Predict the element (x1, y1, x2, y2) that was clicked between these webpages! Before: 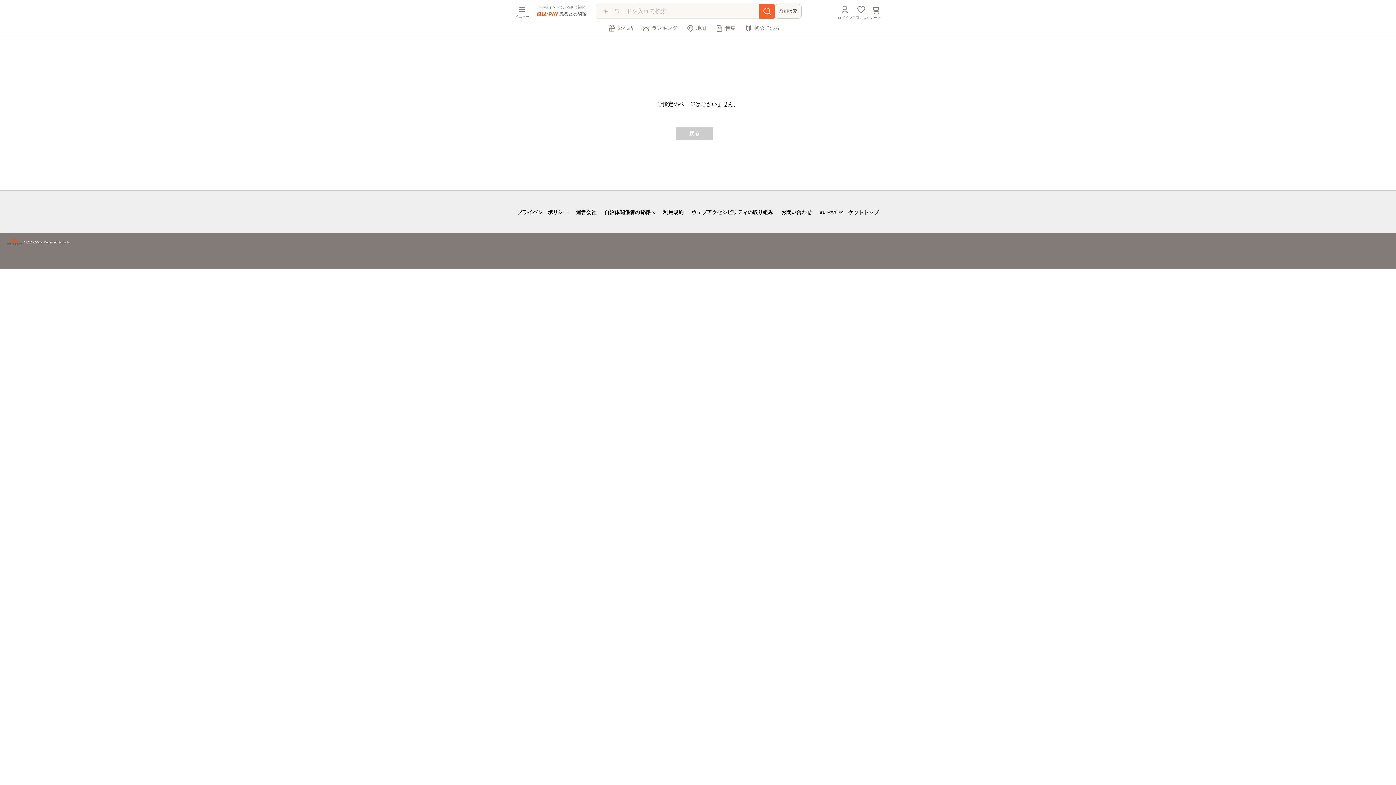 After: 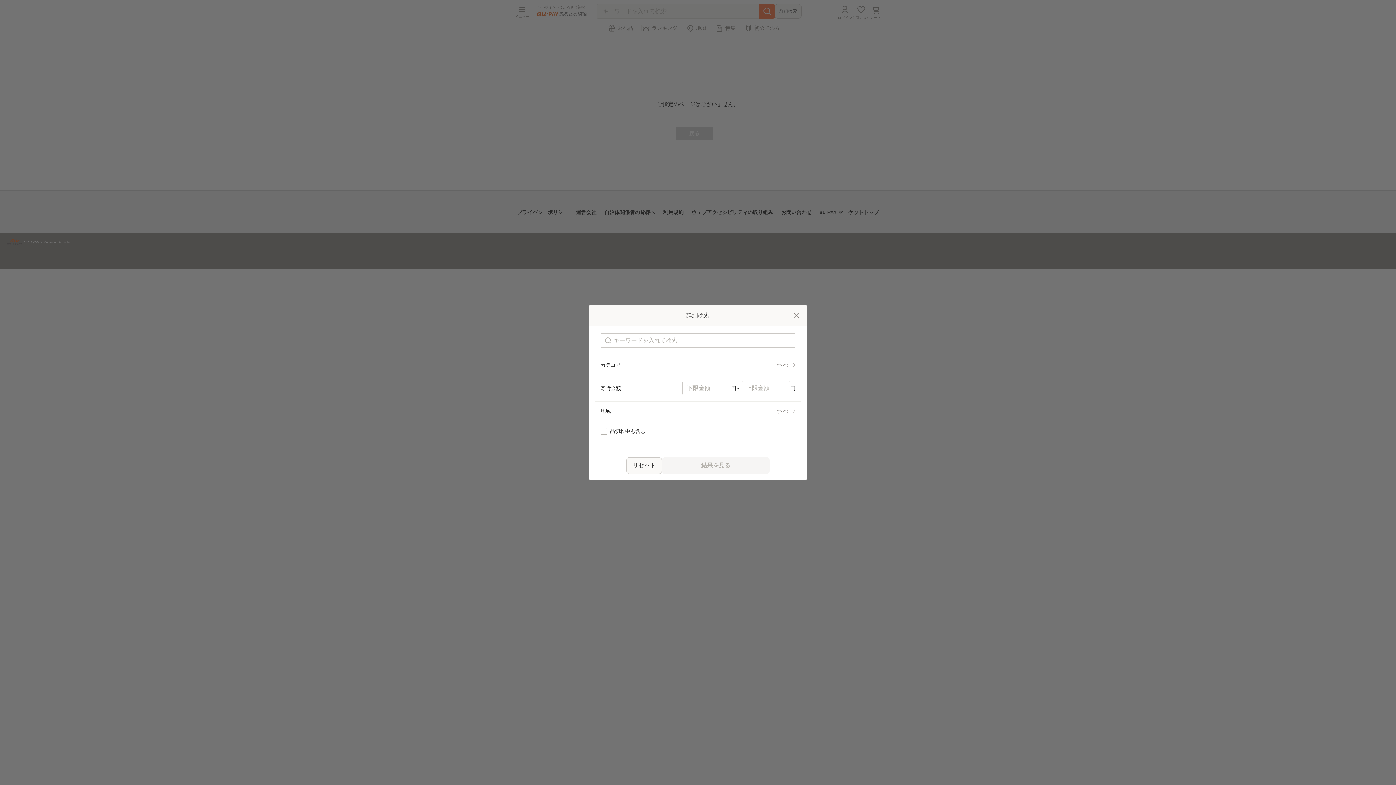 Action: bbox: (774, 4, 801, 18) label: 詳細検索